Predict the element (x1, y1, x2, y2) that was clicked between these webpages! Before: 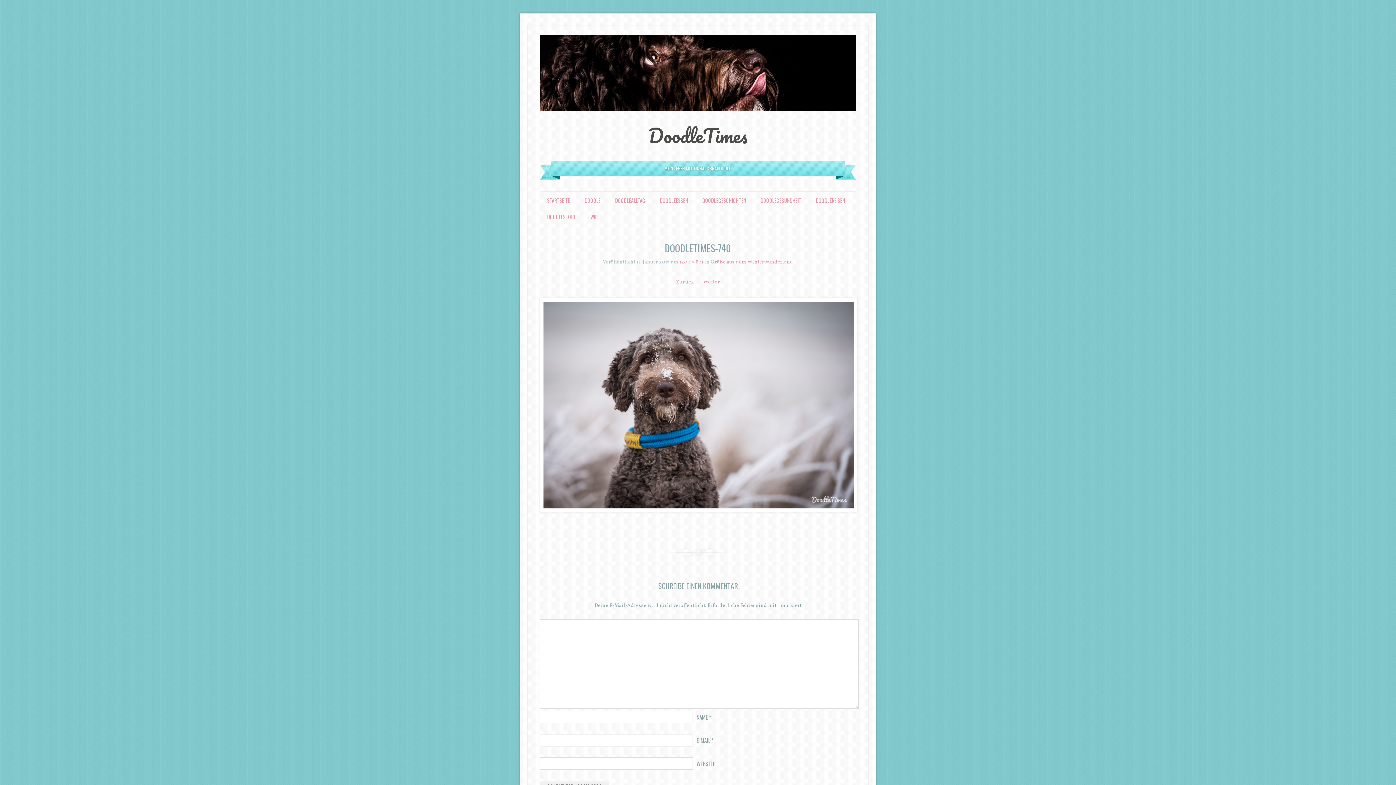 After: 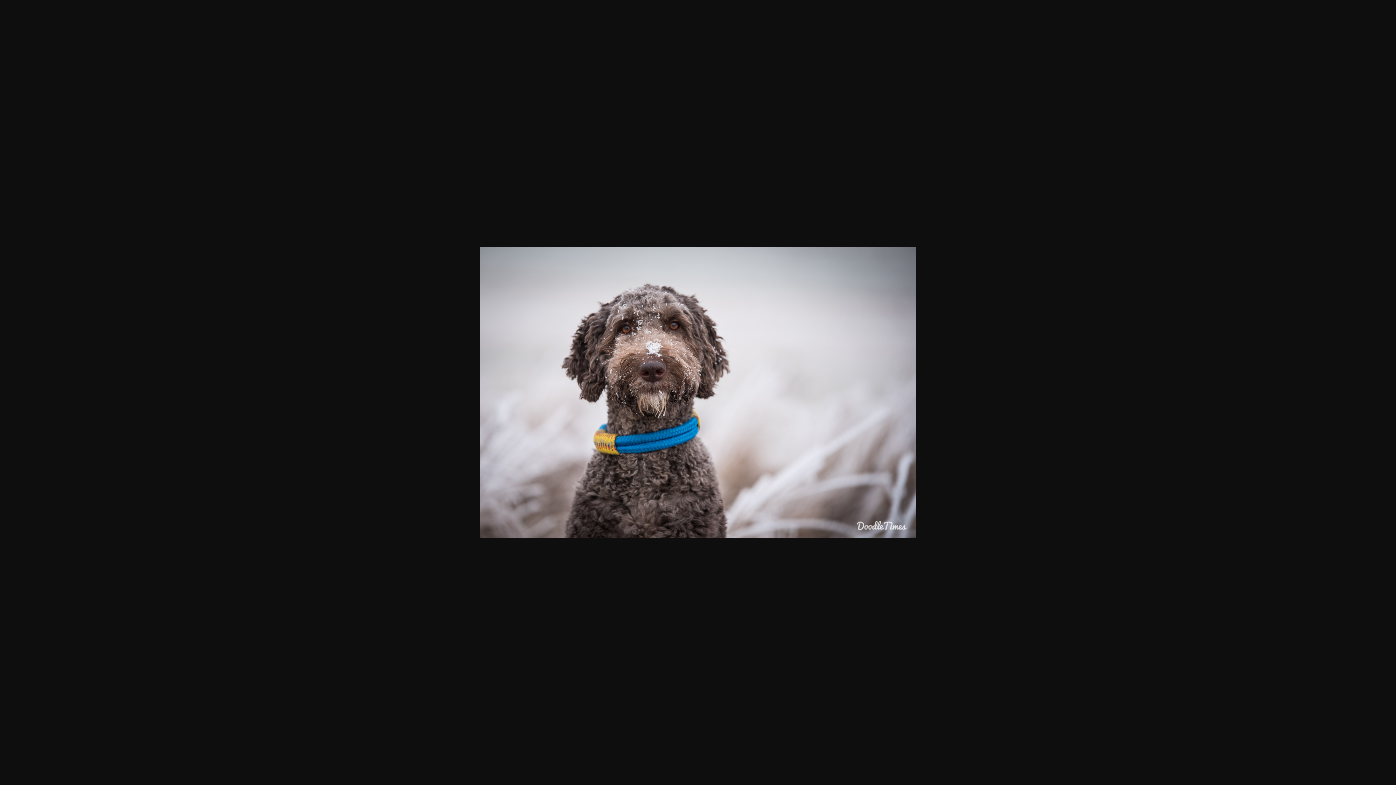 Action: bbox: (679, 259, 703, 265) label: 1200 × 801